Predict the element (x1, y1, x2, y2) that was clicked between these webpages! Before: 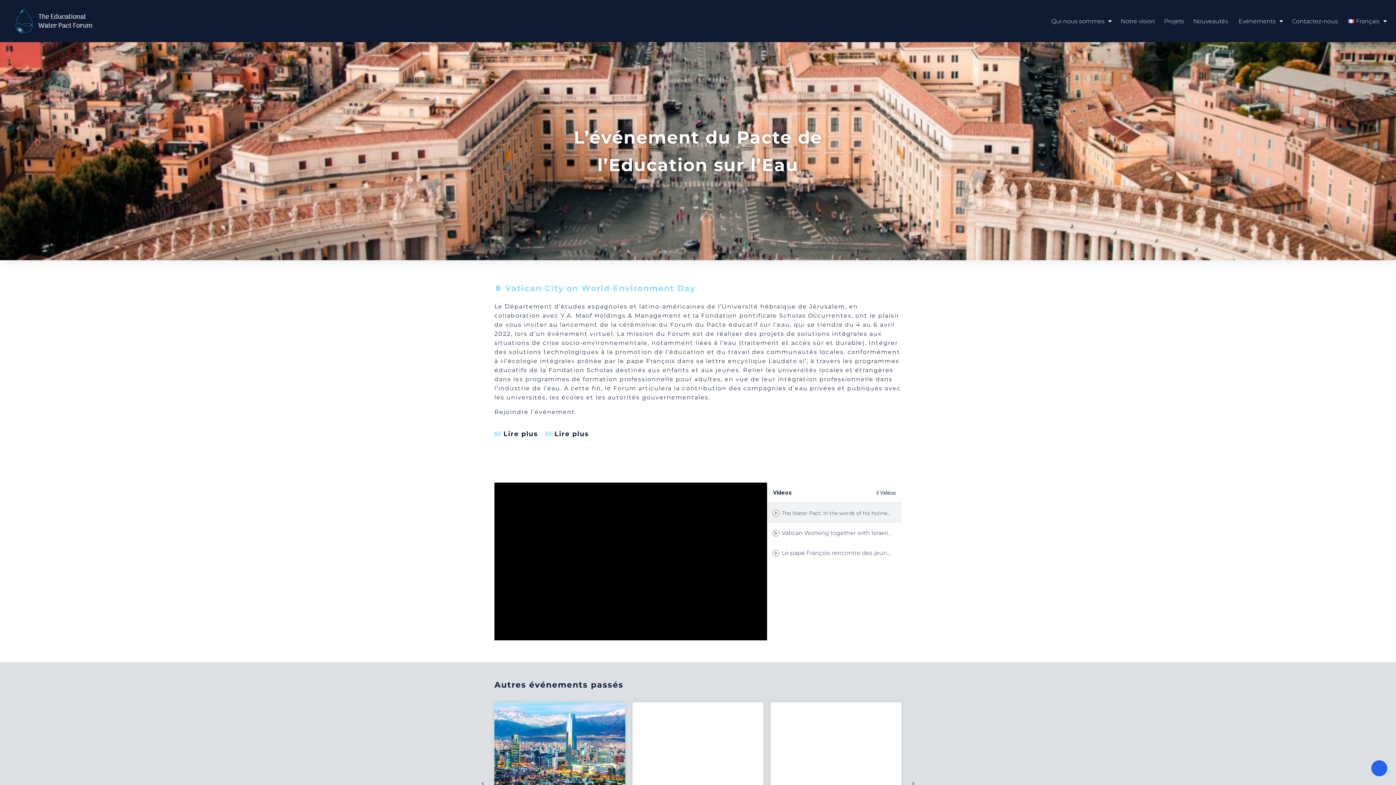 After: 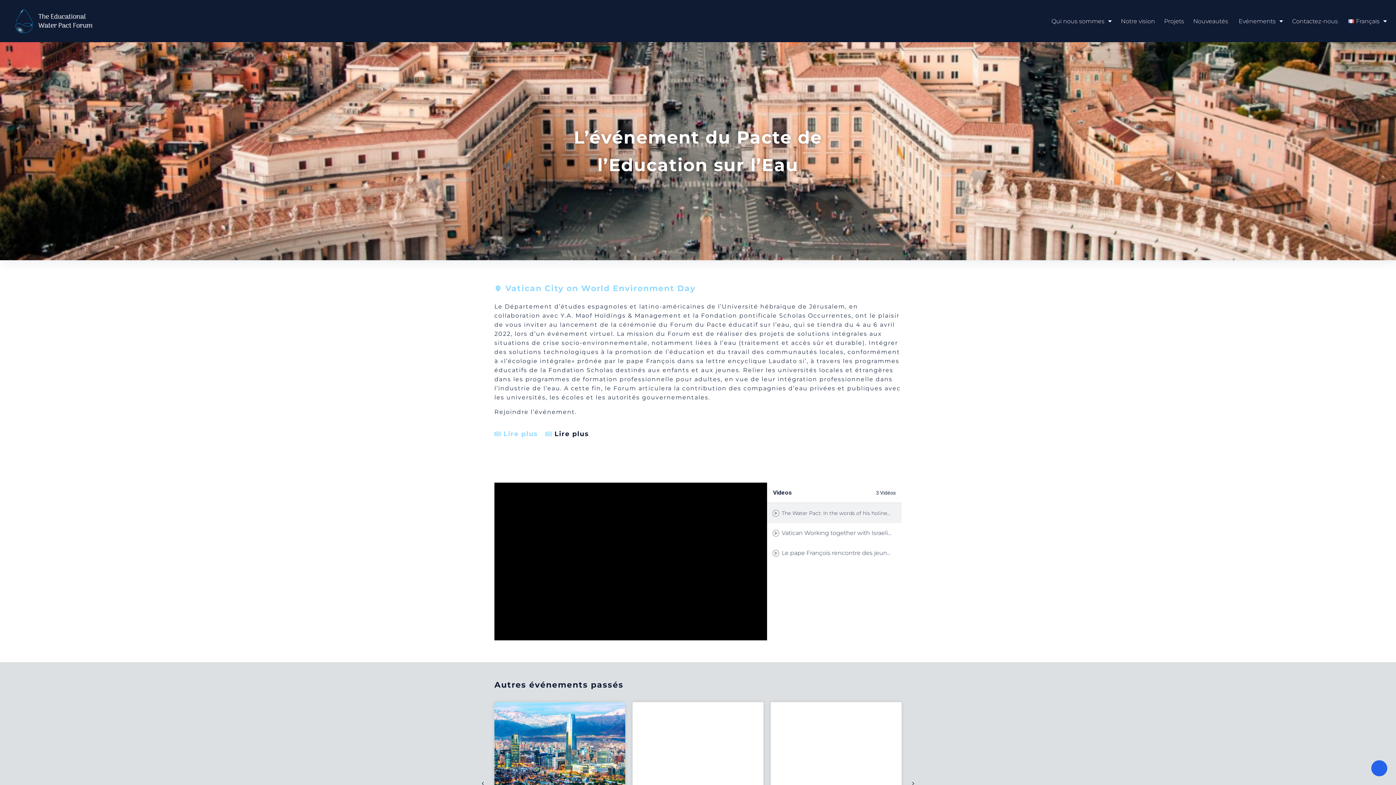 Action: label: Lire plus bbox: (494, 429, 538, 439)